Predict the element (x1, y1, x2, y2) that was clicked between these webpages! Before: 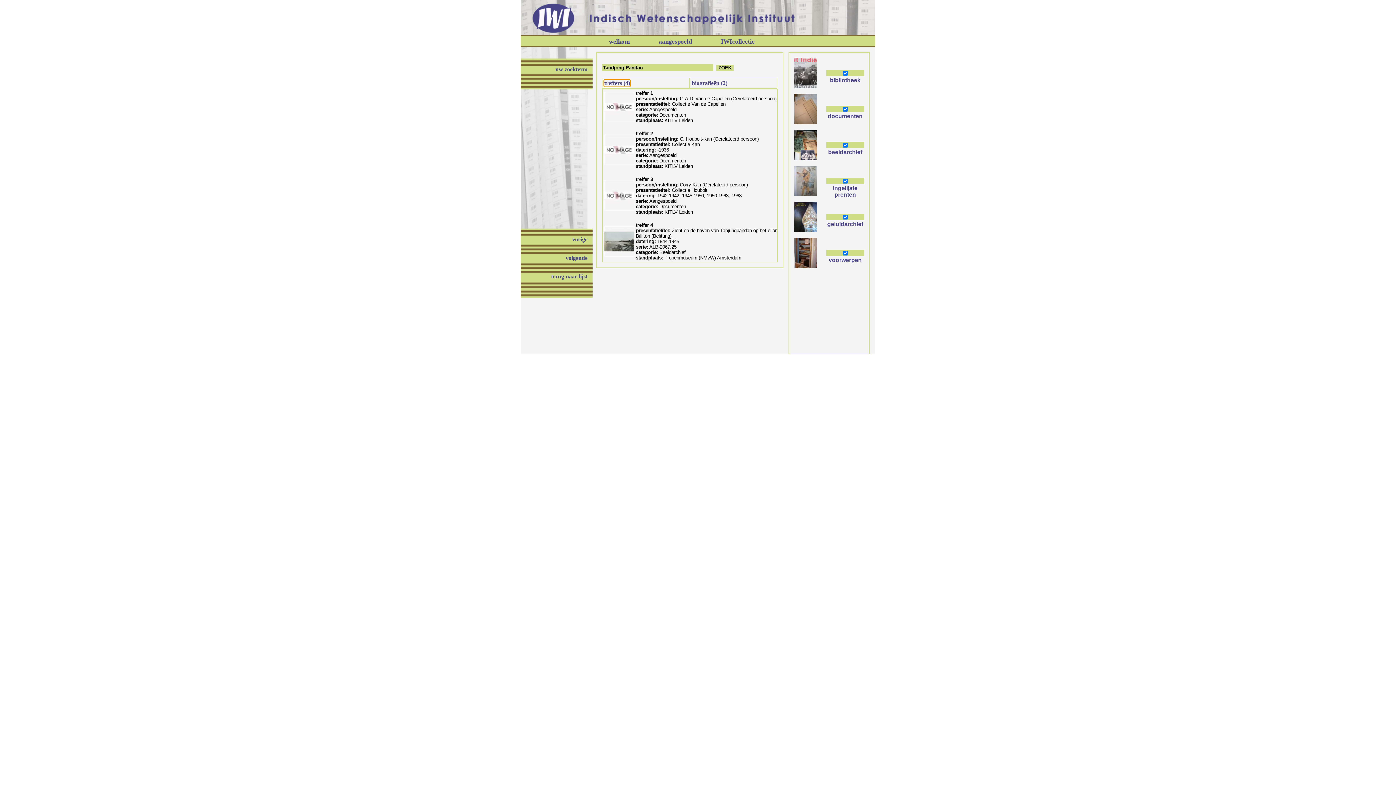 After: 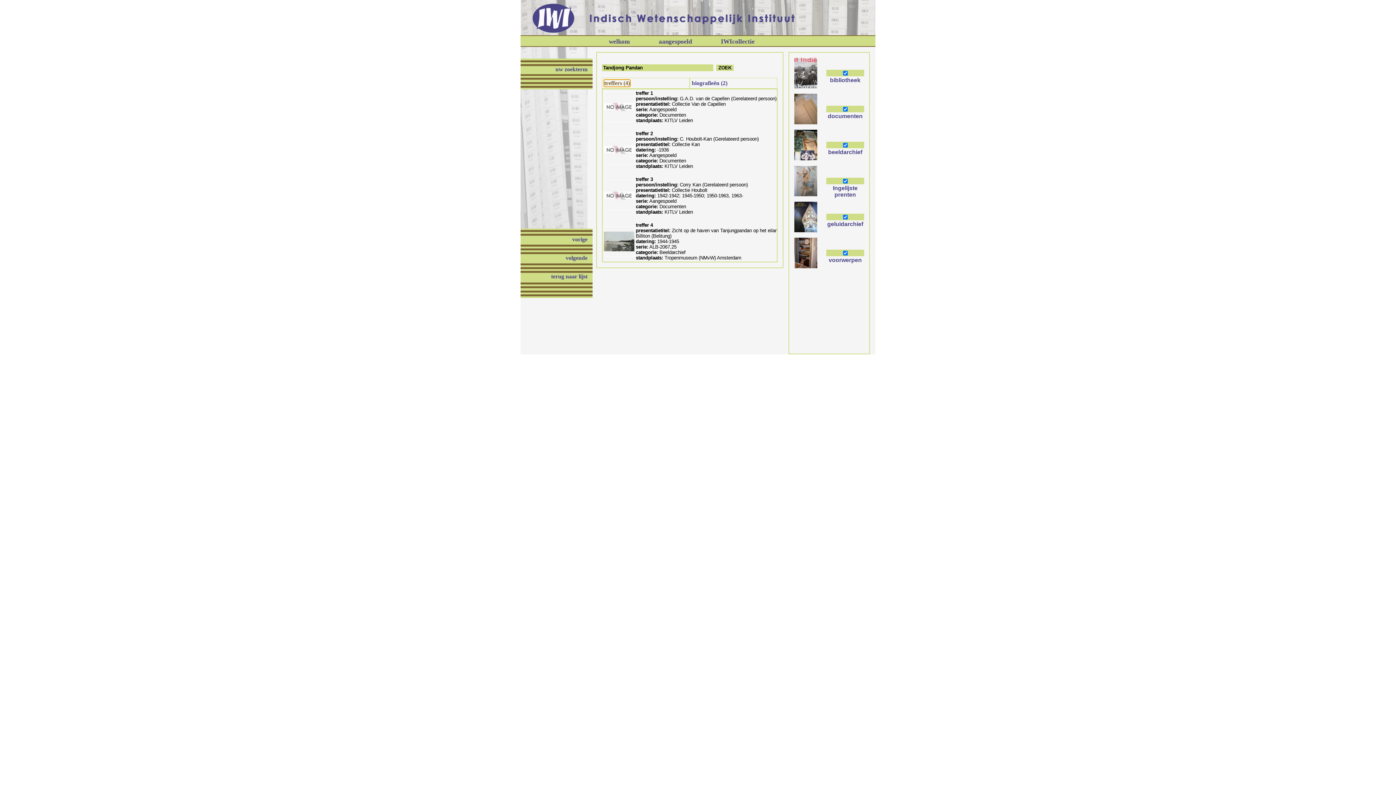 Action: bbox: (604, 80, 630, 86) label: treffers (4)